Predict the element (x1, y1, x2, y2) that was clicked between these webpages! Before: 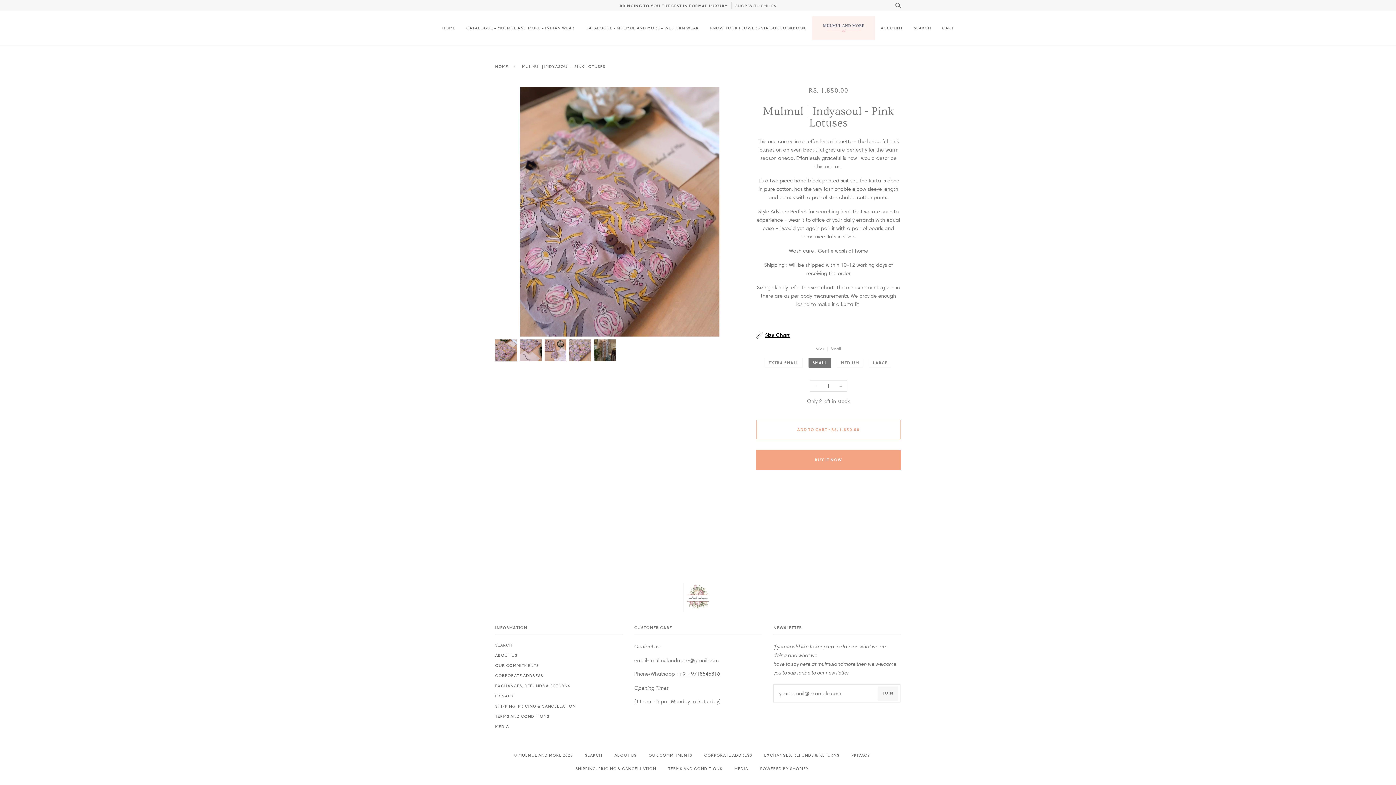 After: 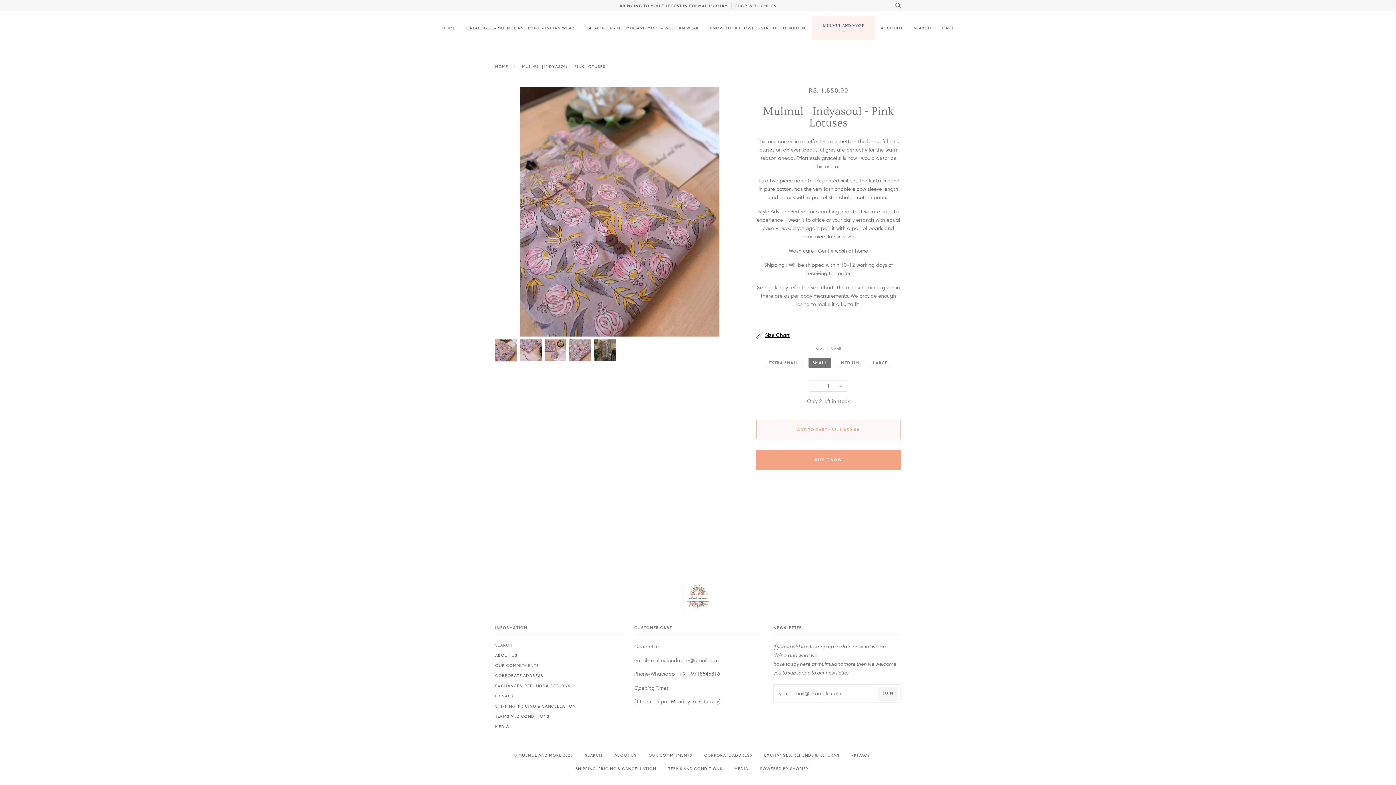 Action: bbox: (756, 420, 901, 439) label: ADD TO CART • RS. 1,850.00